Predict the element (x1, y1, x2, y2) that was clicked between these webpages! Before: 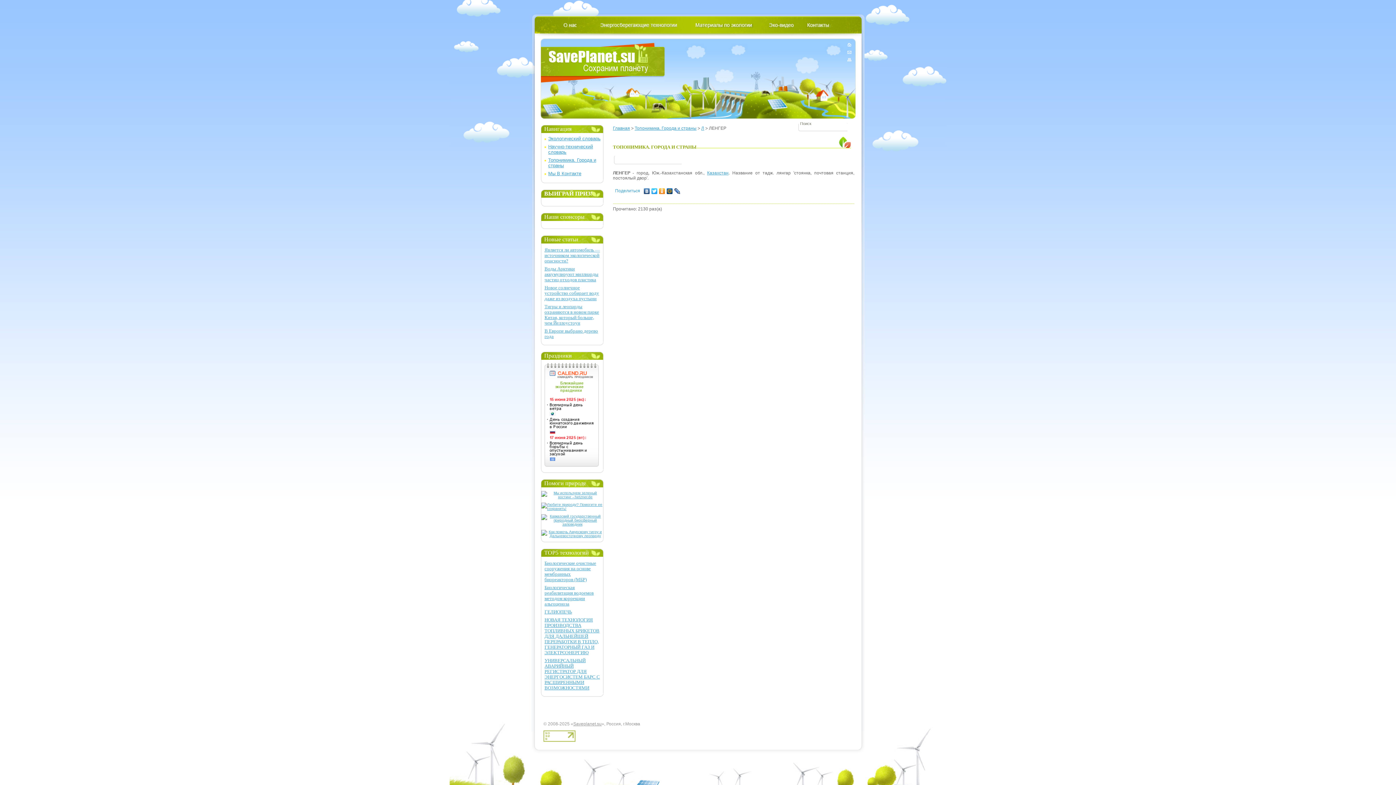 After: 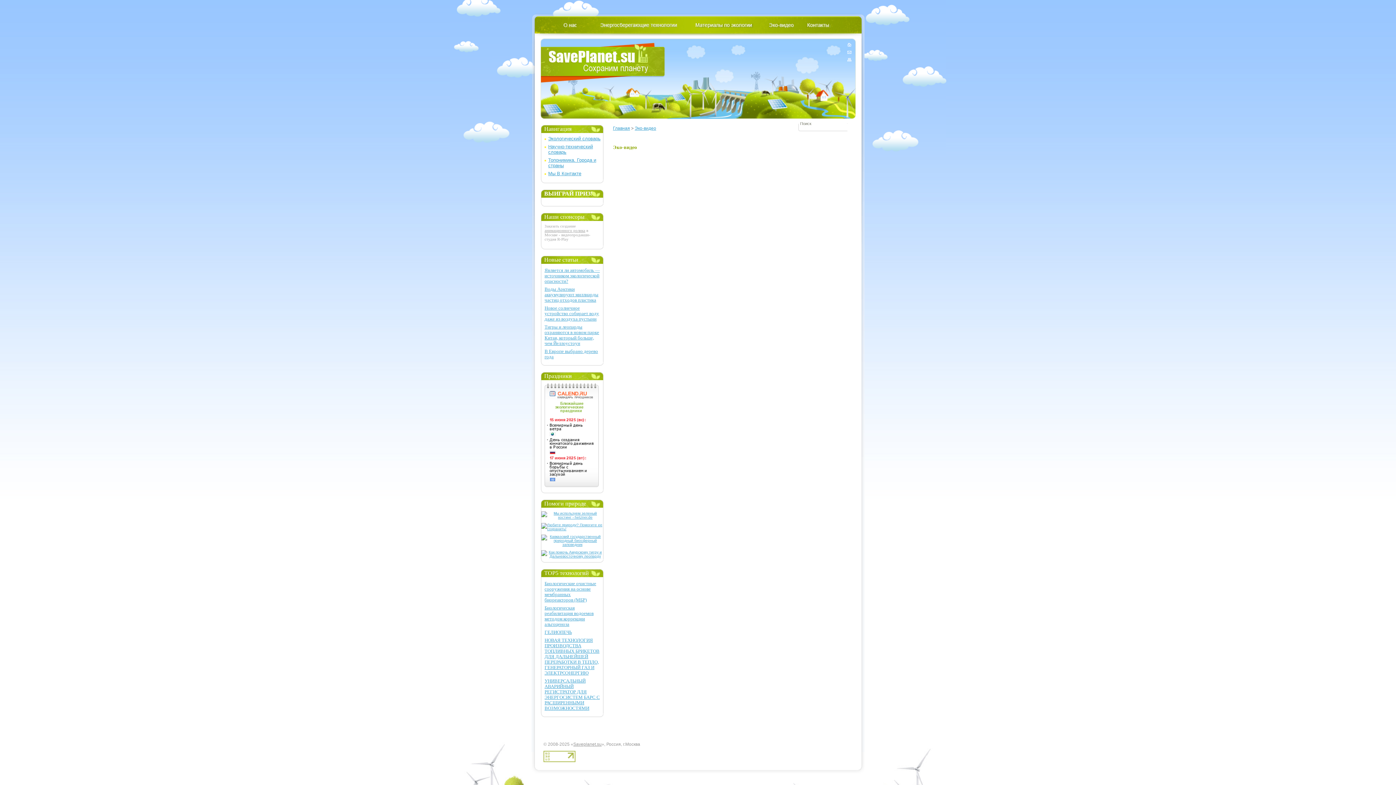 Action: bbox: (765, 23, 790, 27)